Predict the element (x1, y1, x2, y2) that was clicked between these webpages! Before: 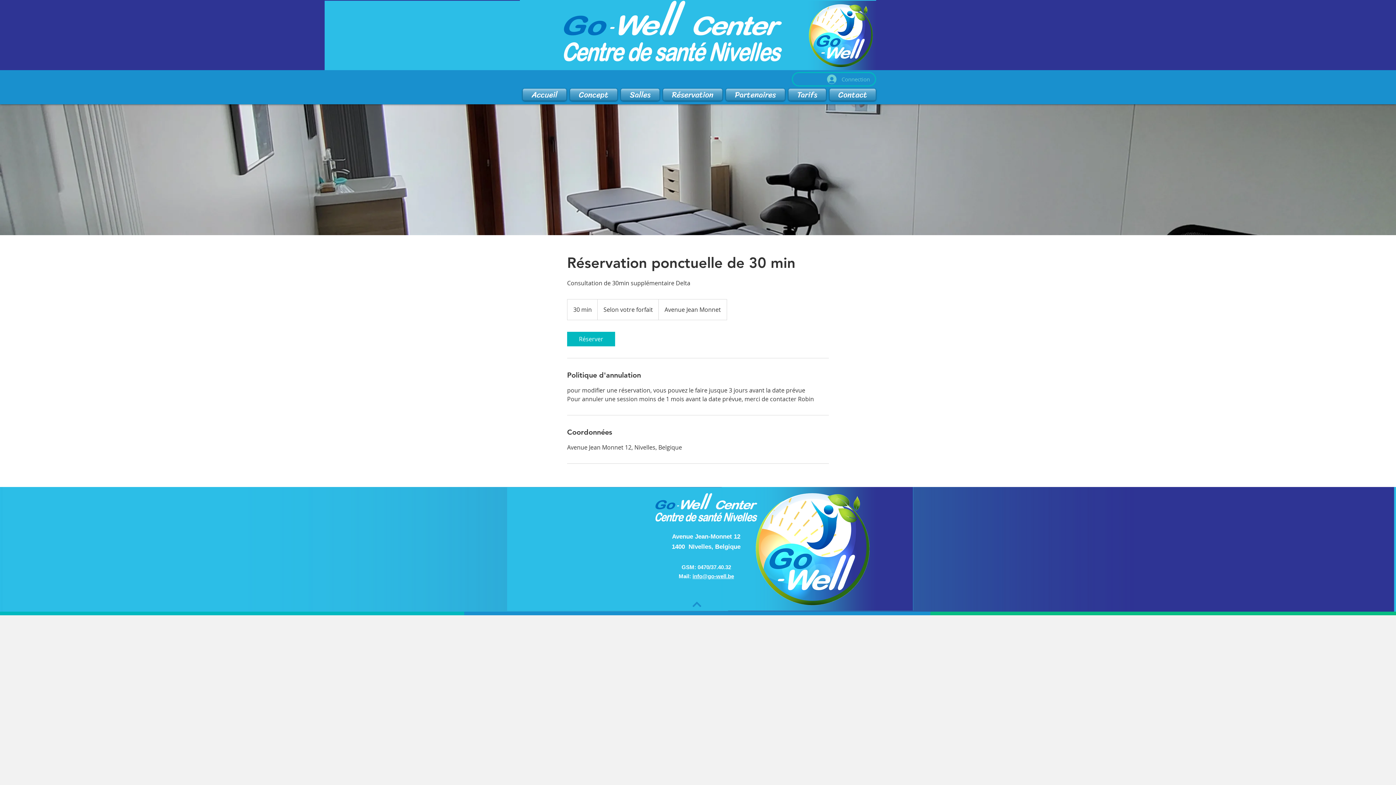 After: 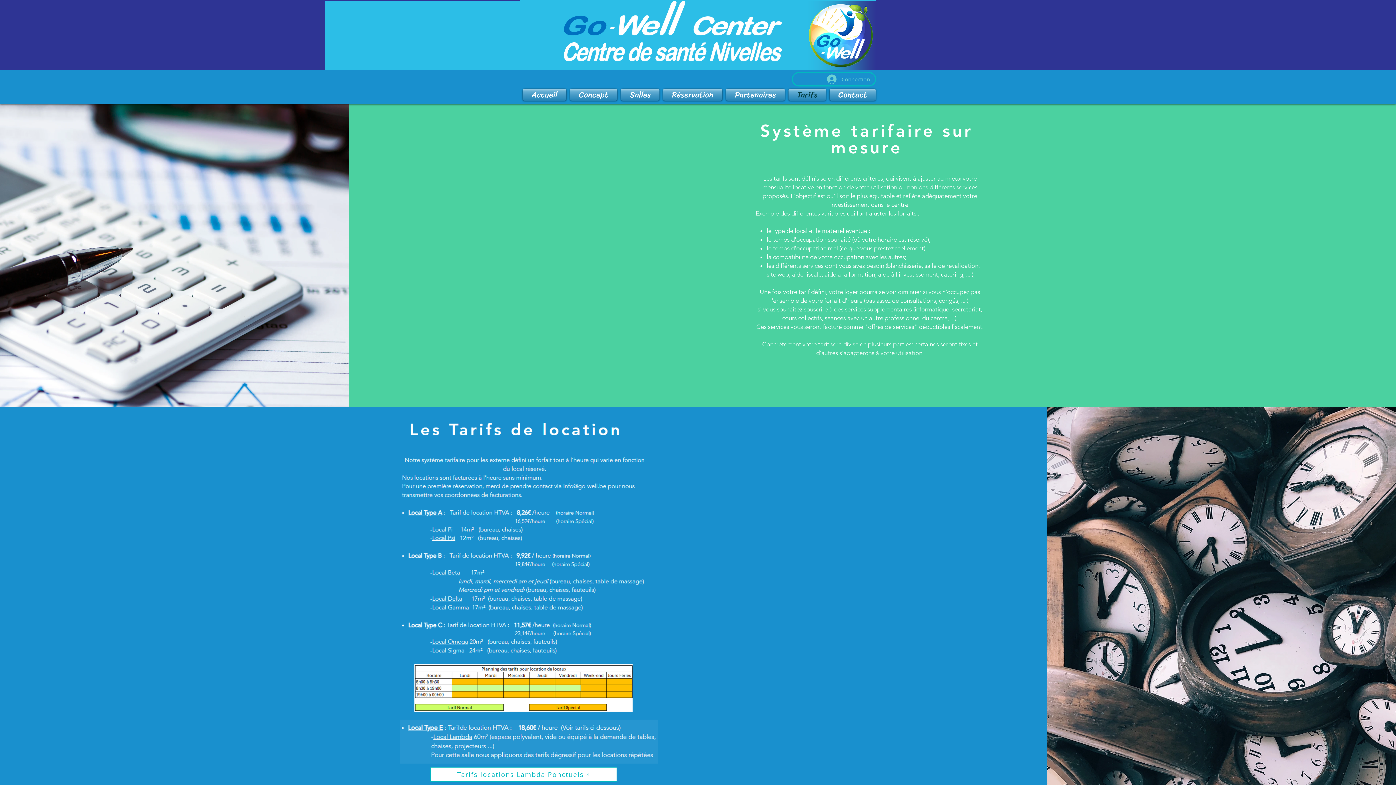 Action: label: Tarifs bbox: (786, 88, 828, 100)